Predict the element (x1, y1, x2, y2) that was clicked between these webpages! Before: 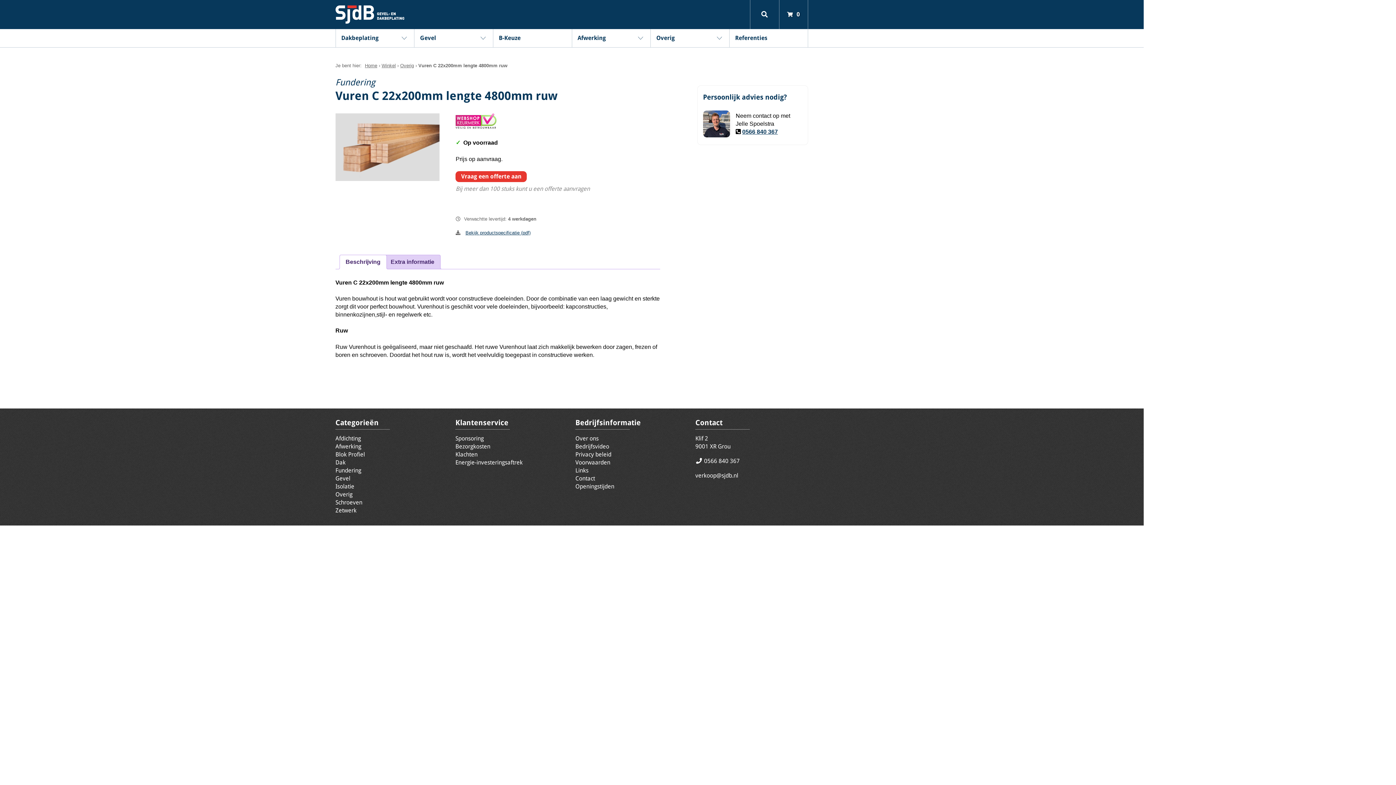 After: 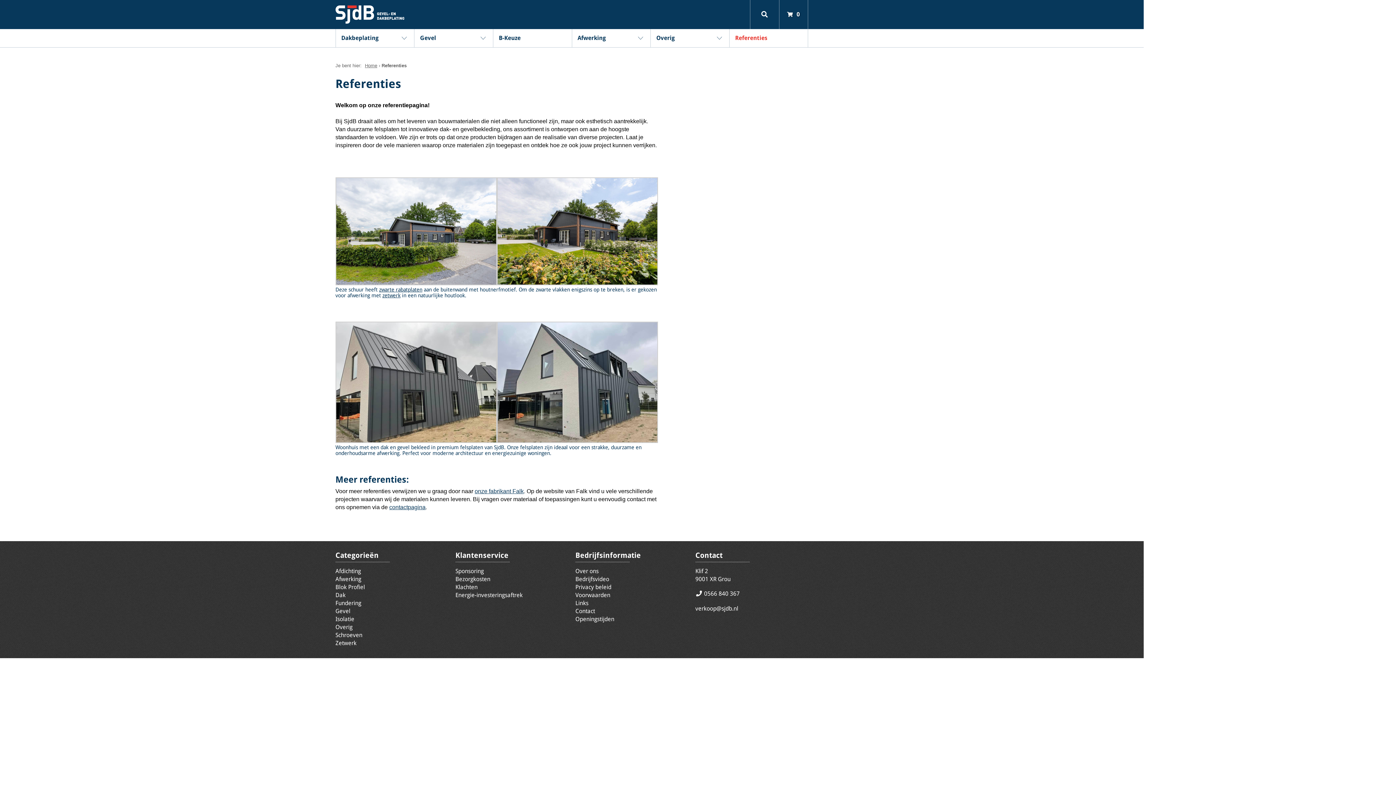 Action: bbox: (729, 29, 807, 47) label: Referenties